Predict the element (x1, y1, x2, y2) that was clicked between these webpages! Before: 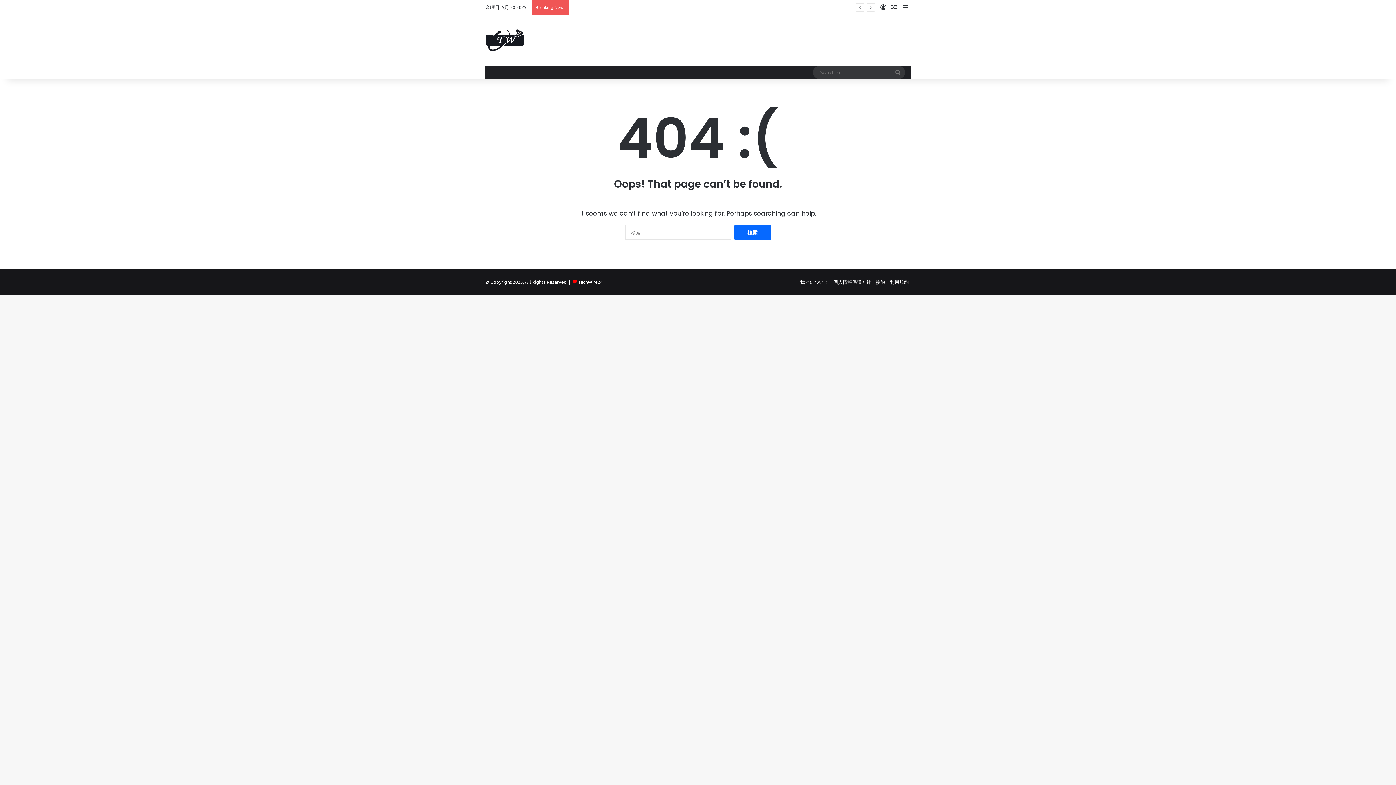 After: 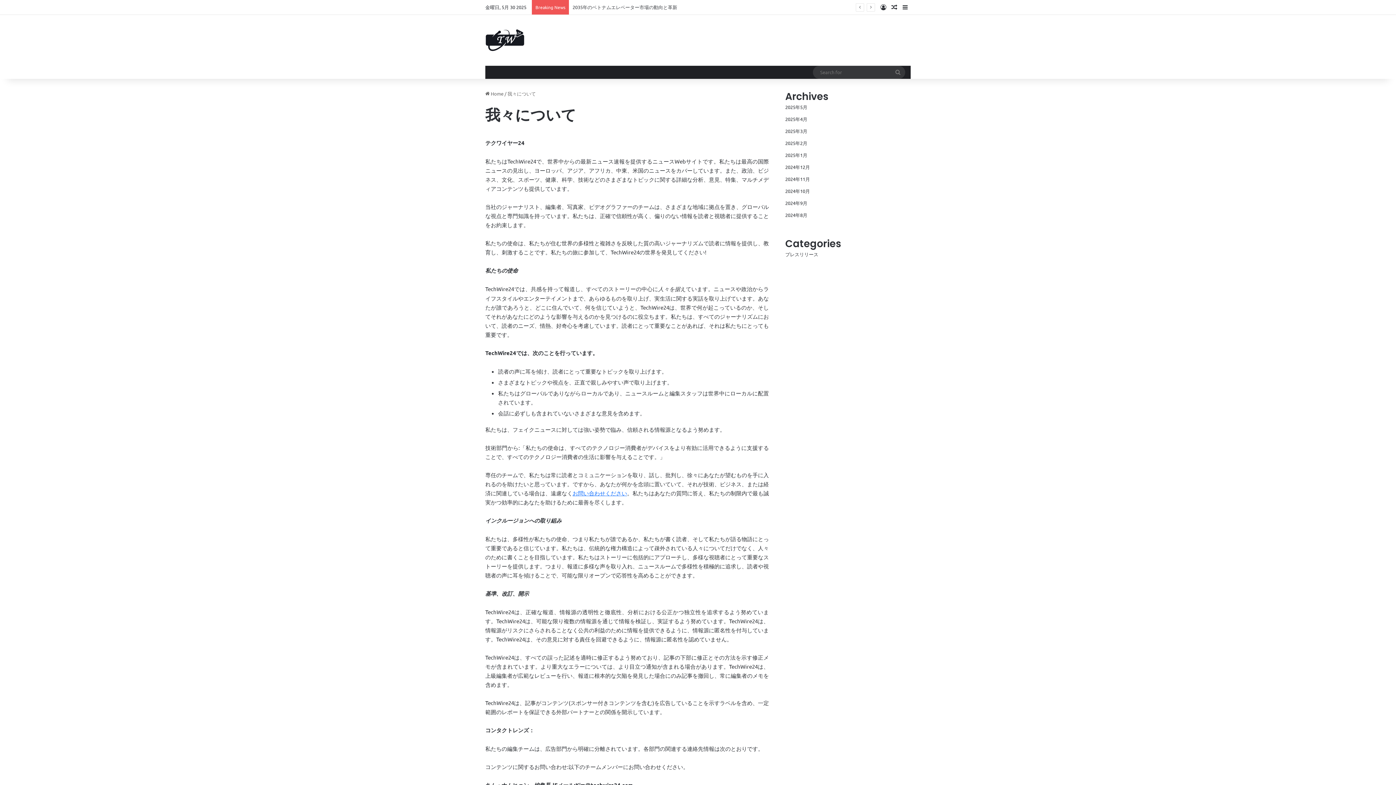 Action: bbox: (800, 278, 828, 285) label: 我々について